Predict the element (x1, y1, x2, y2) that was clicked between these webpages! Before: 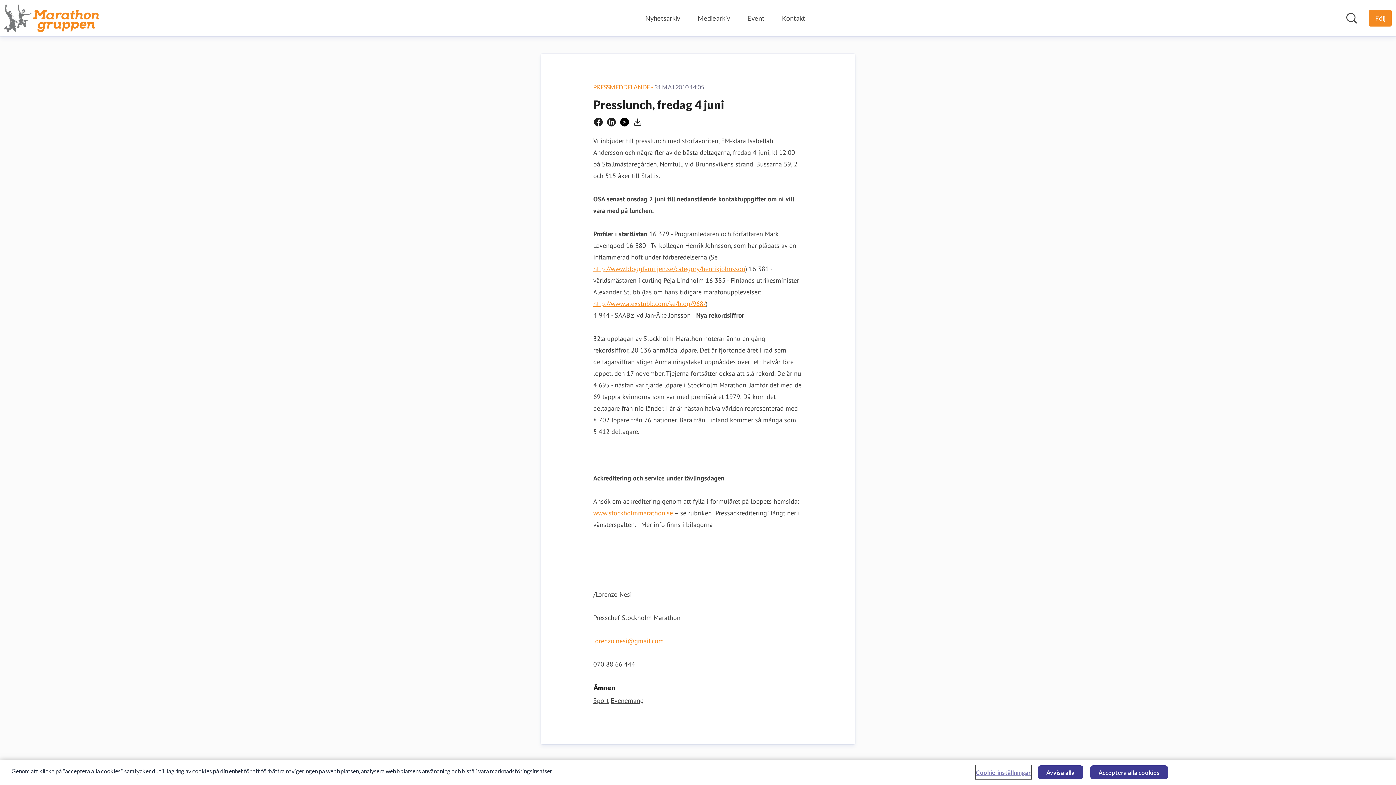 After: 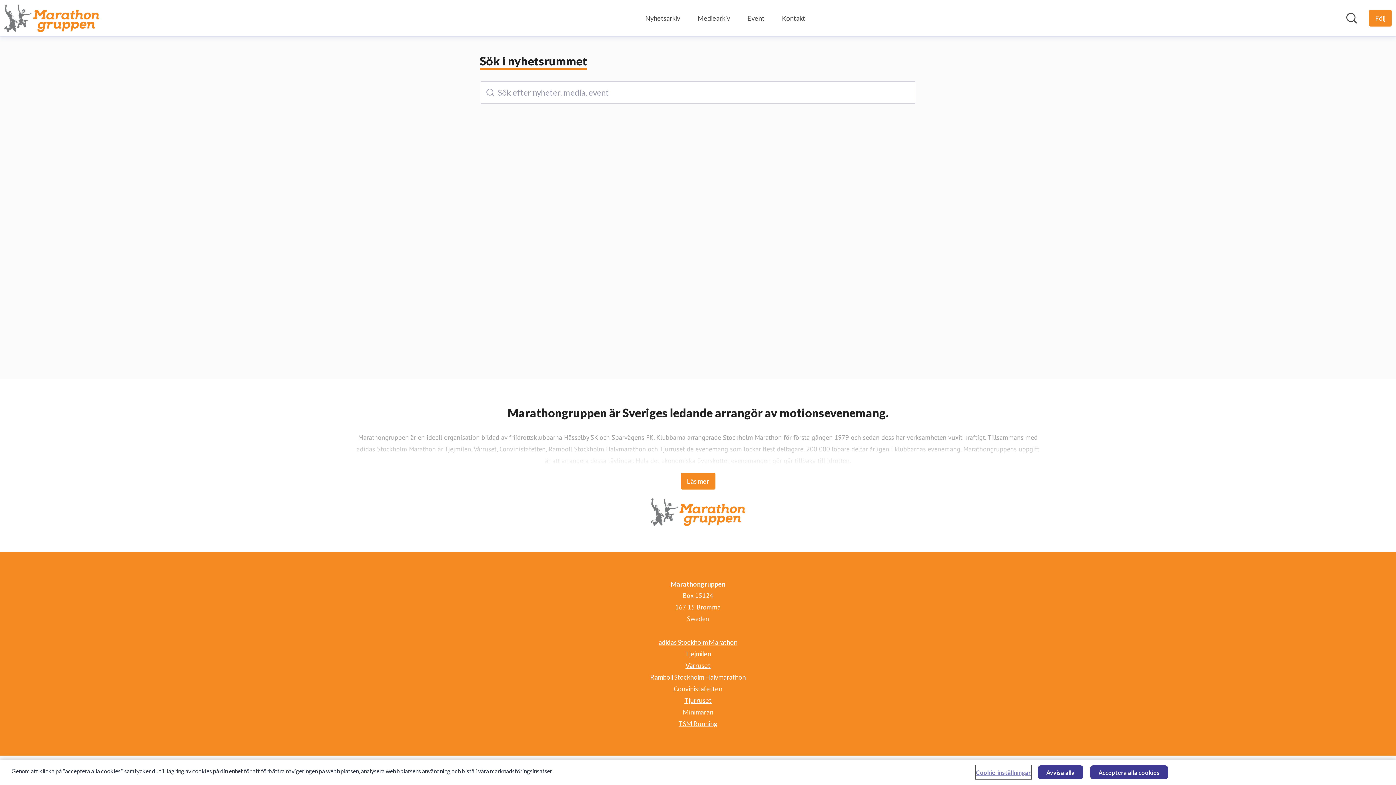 Action: label: Sök i nyhetsrummet bbox: (1346, 12, 1357, 24)